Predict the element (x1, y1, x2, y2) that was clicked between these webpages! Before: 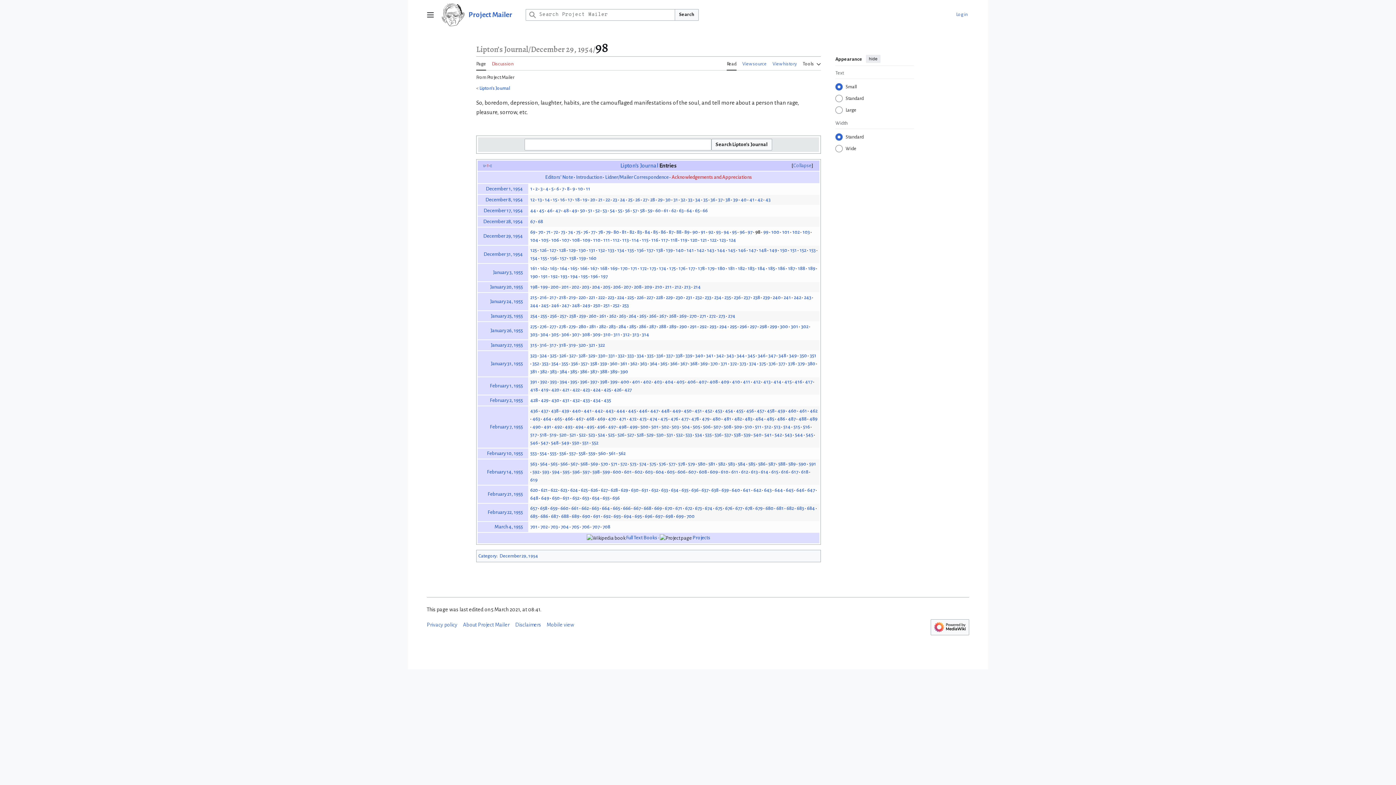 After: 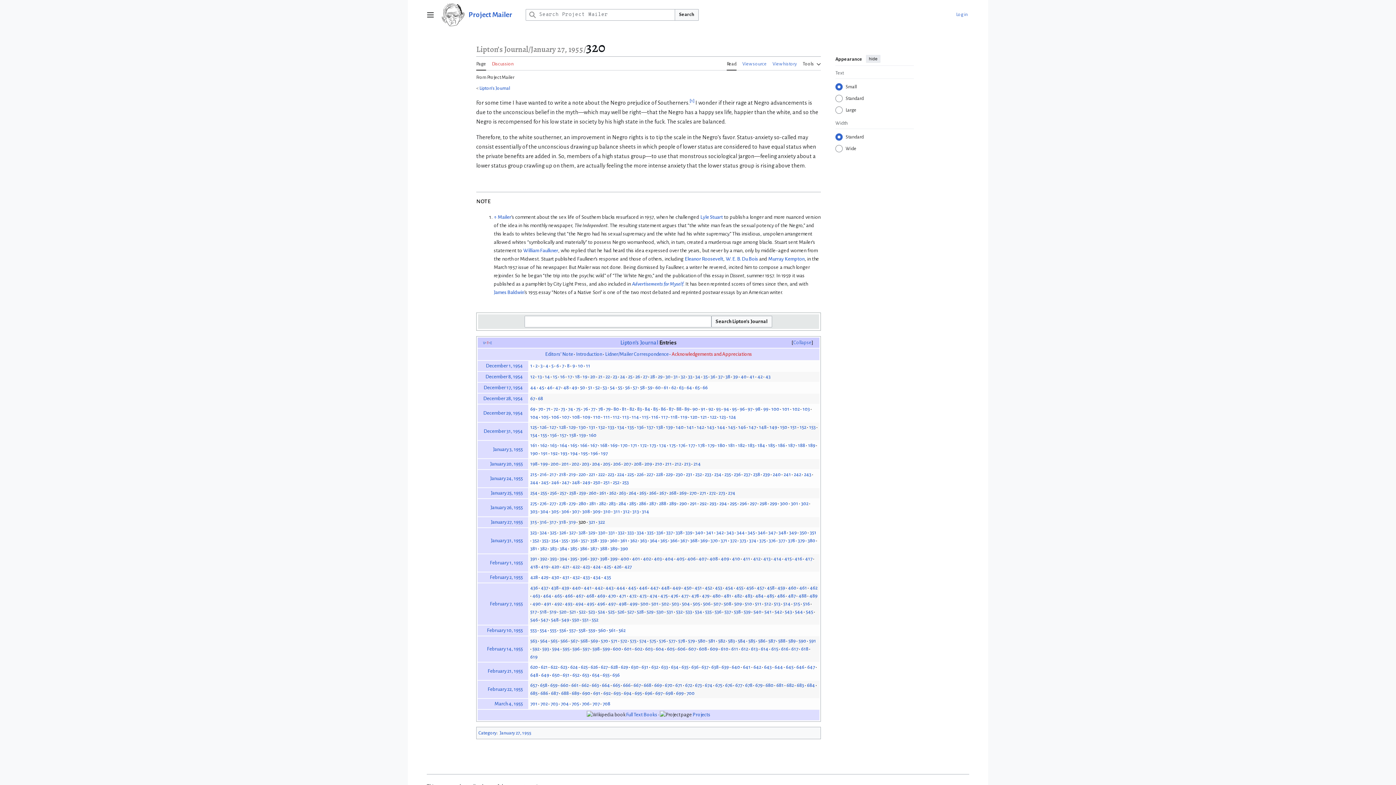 Action: bbox: (578, 342, 586, 347) label: 320